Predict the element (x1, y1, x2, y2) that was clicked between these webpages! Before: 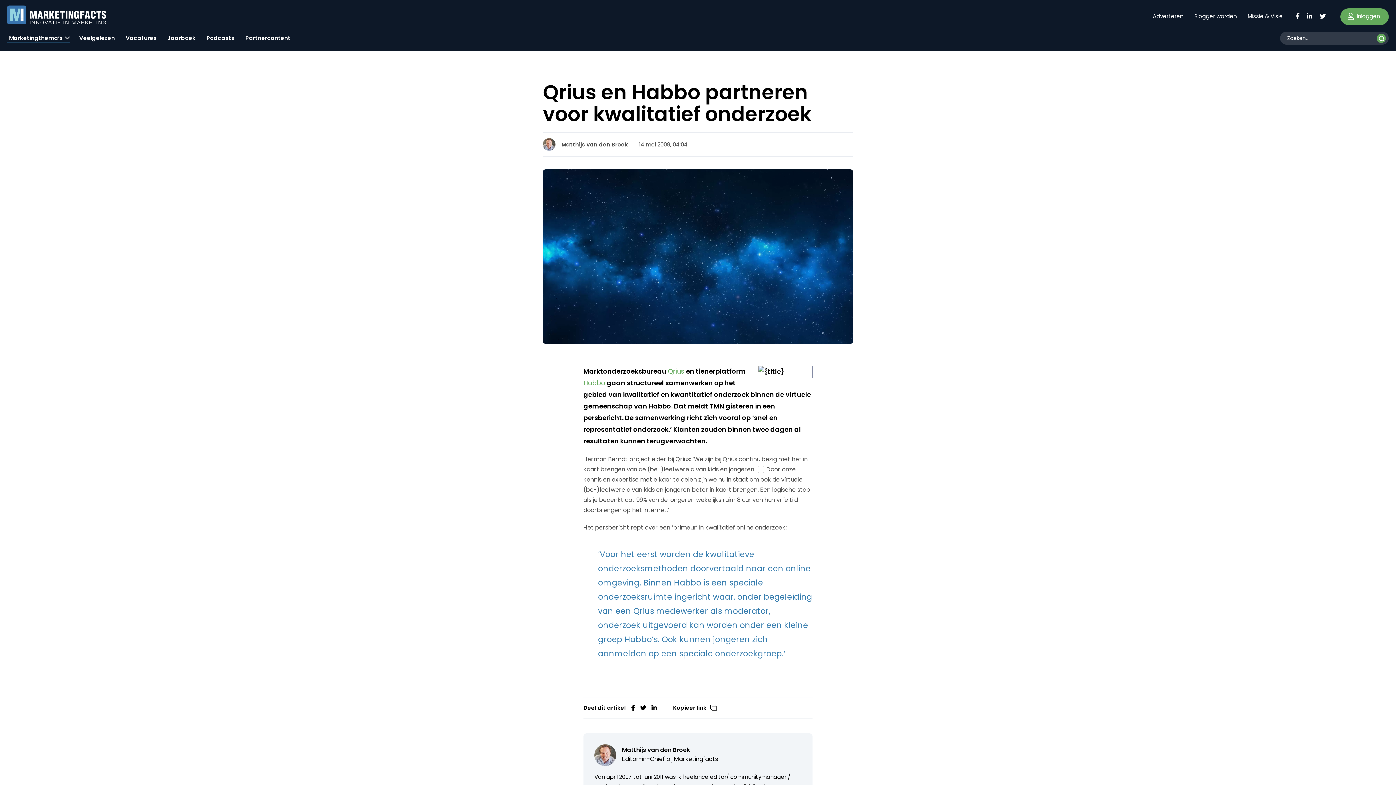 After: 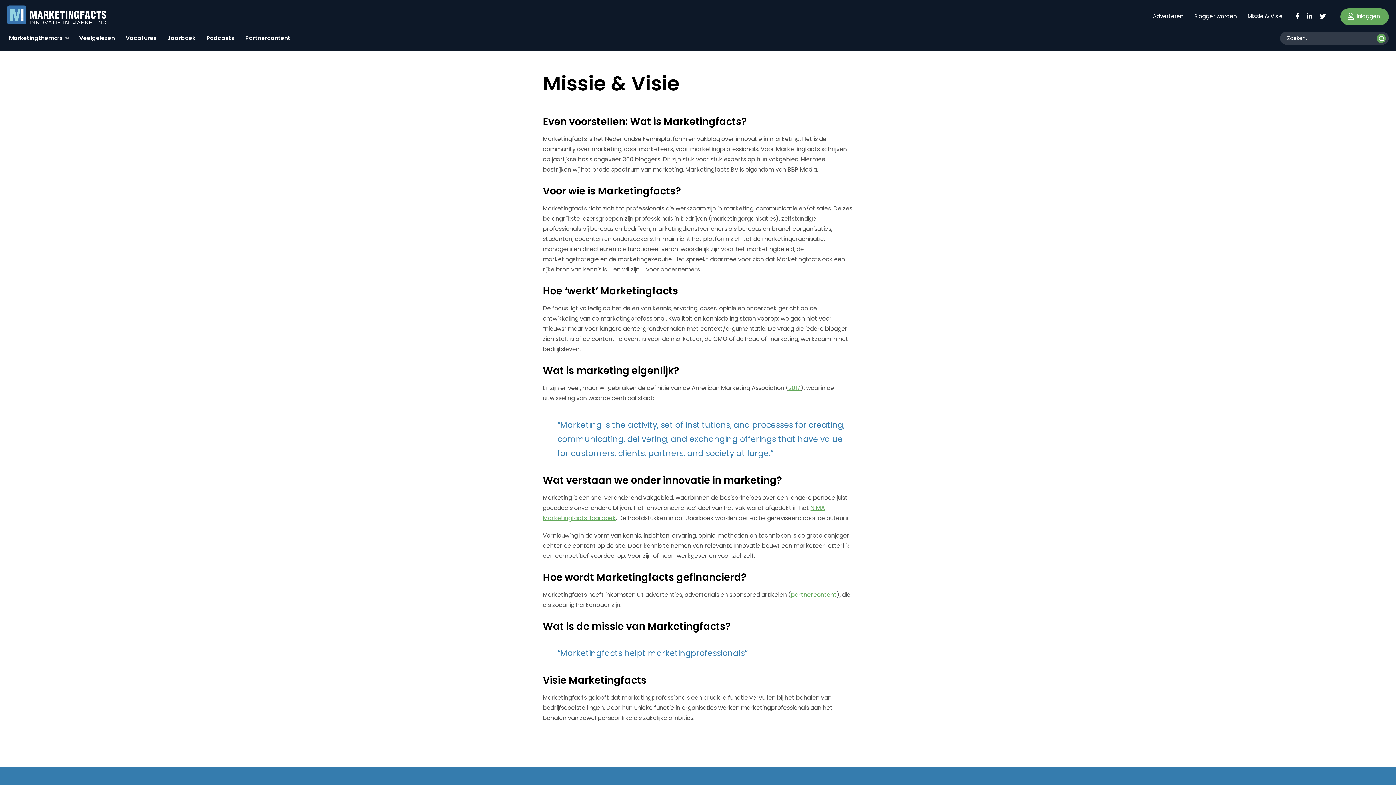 Action: bbox: (1246, 8, 1285, 21) label: Missie & Visie